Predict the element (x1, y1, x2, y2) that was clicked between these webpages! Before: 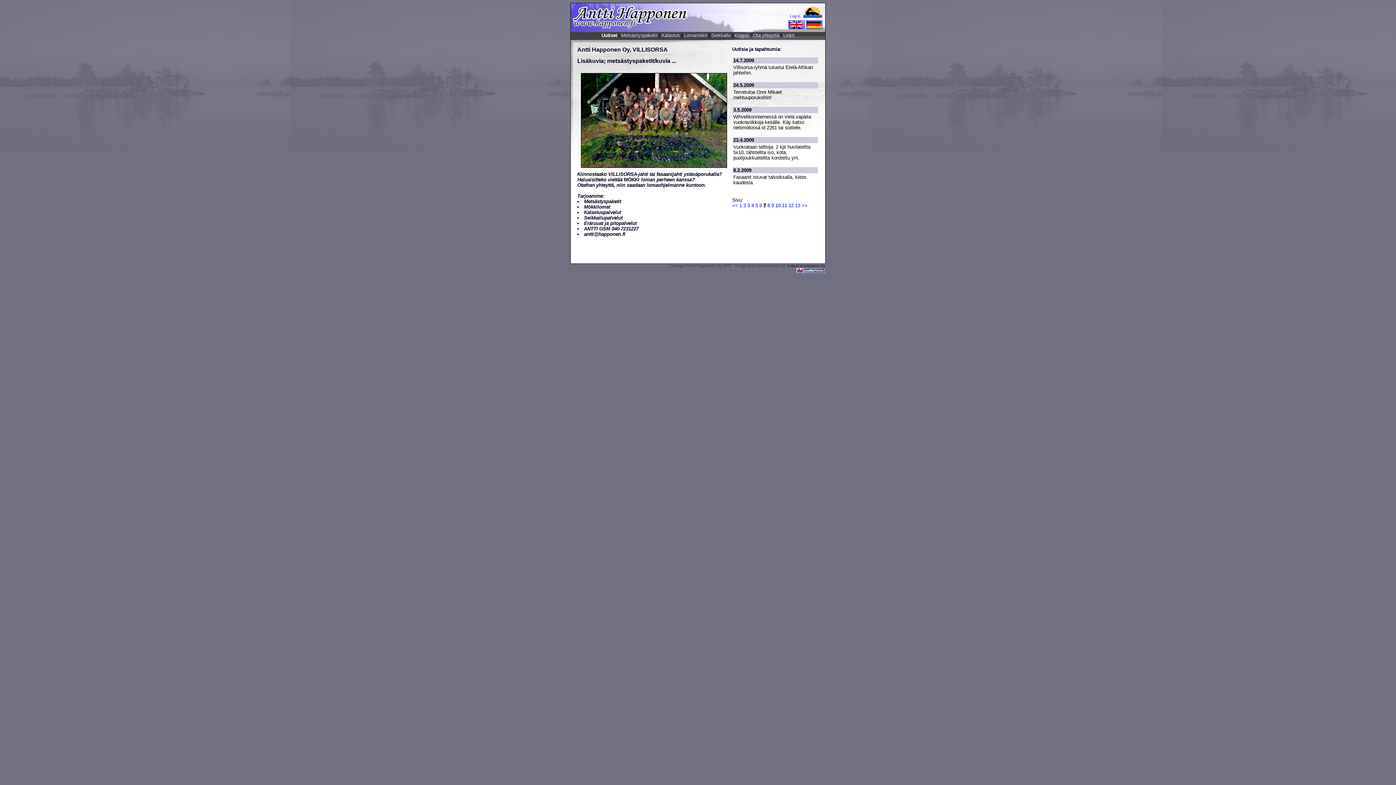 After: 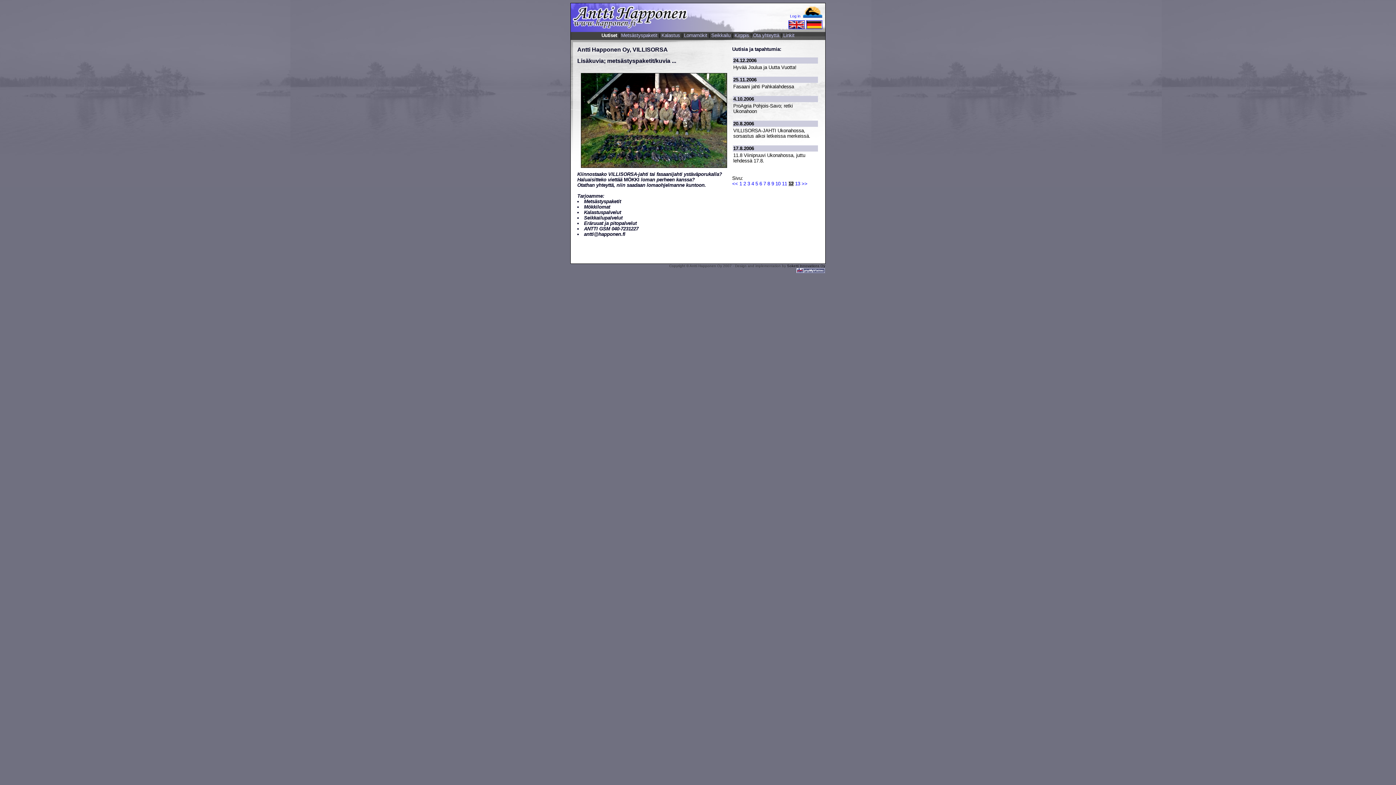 Action: bbox: (788, 203, 795, 208) label: 12 